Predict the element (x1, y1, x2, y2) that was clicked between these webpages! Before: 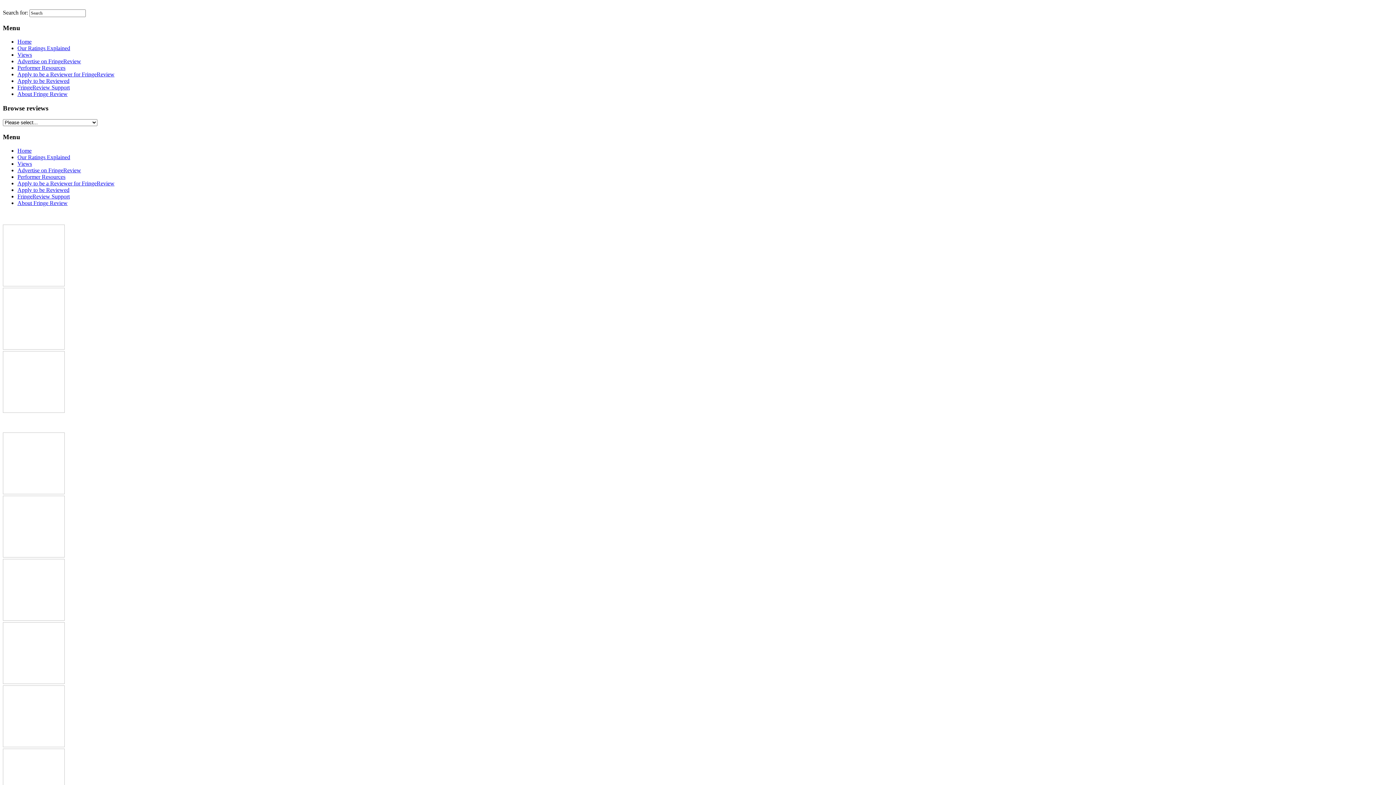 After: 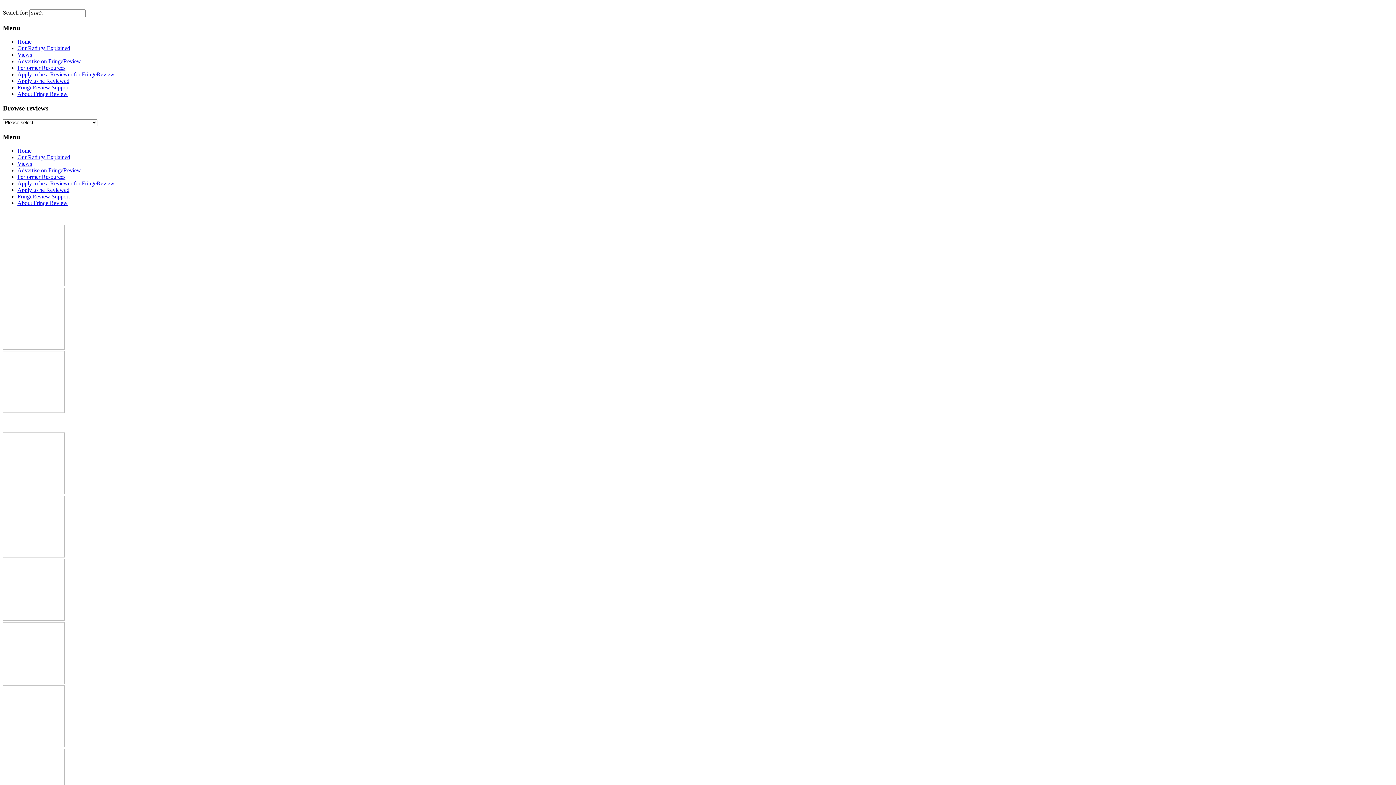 Action: label: Our Ratings Explained bbox: (17, 45, 70, 51)